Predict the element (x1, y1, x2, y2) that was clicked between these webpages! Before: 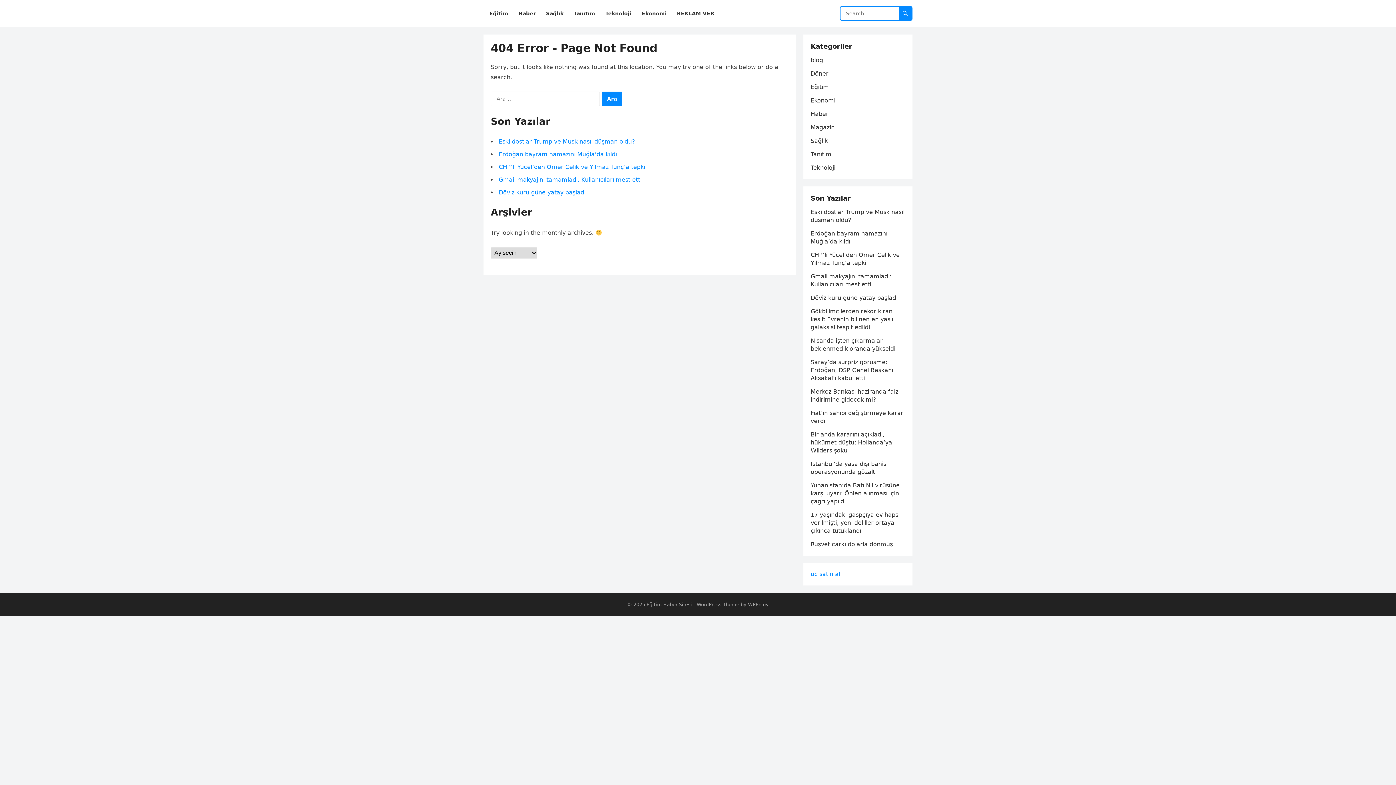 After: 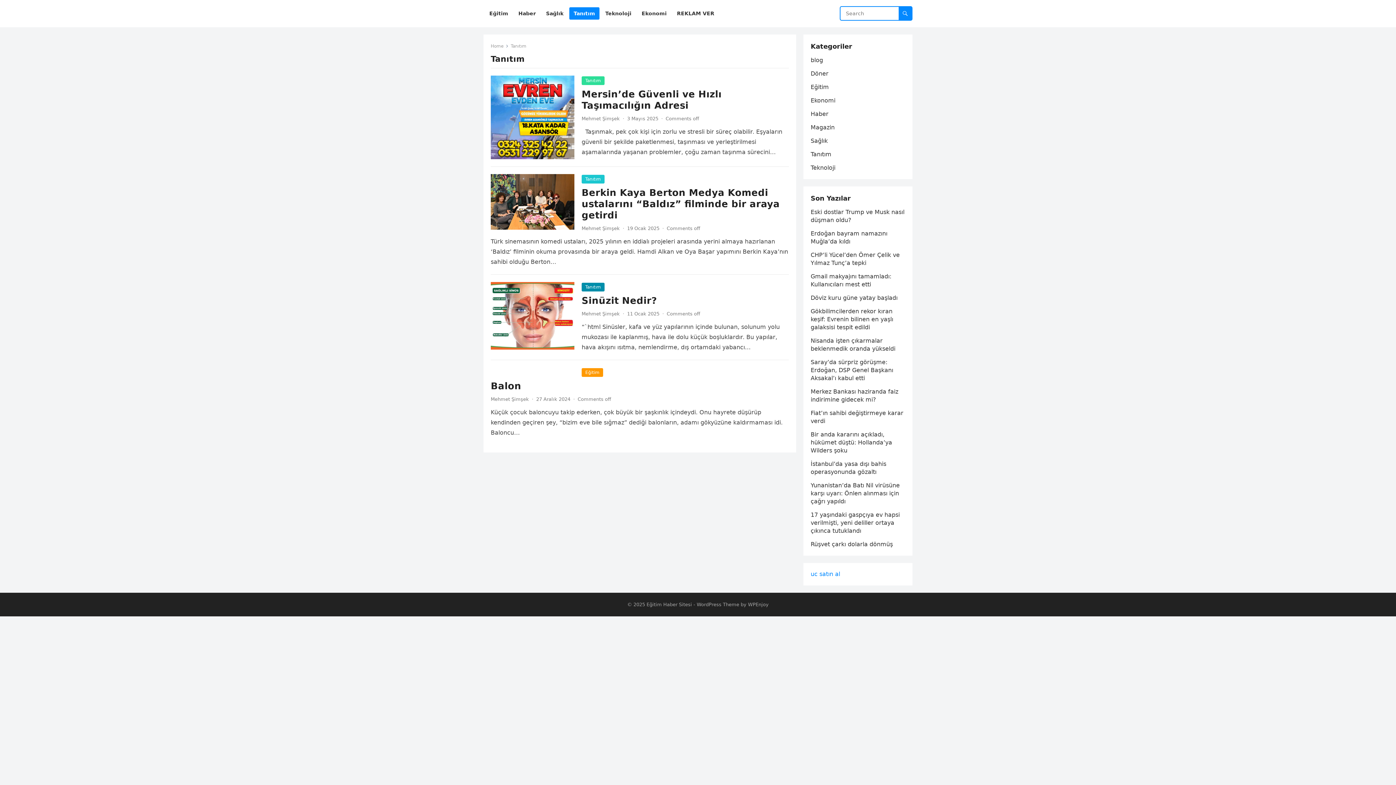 Action: bbox: (810, 150, 831, 157) label: Tanıtım